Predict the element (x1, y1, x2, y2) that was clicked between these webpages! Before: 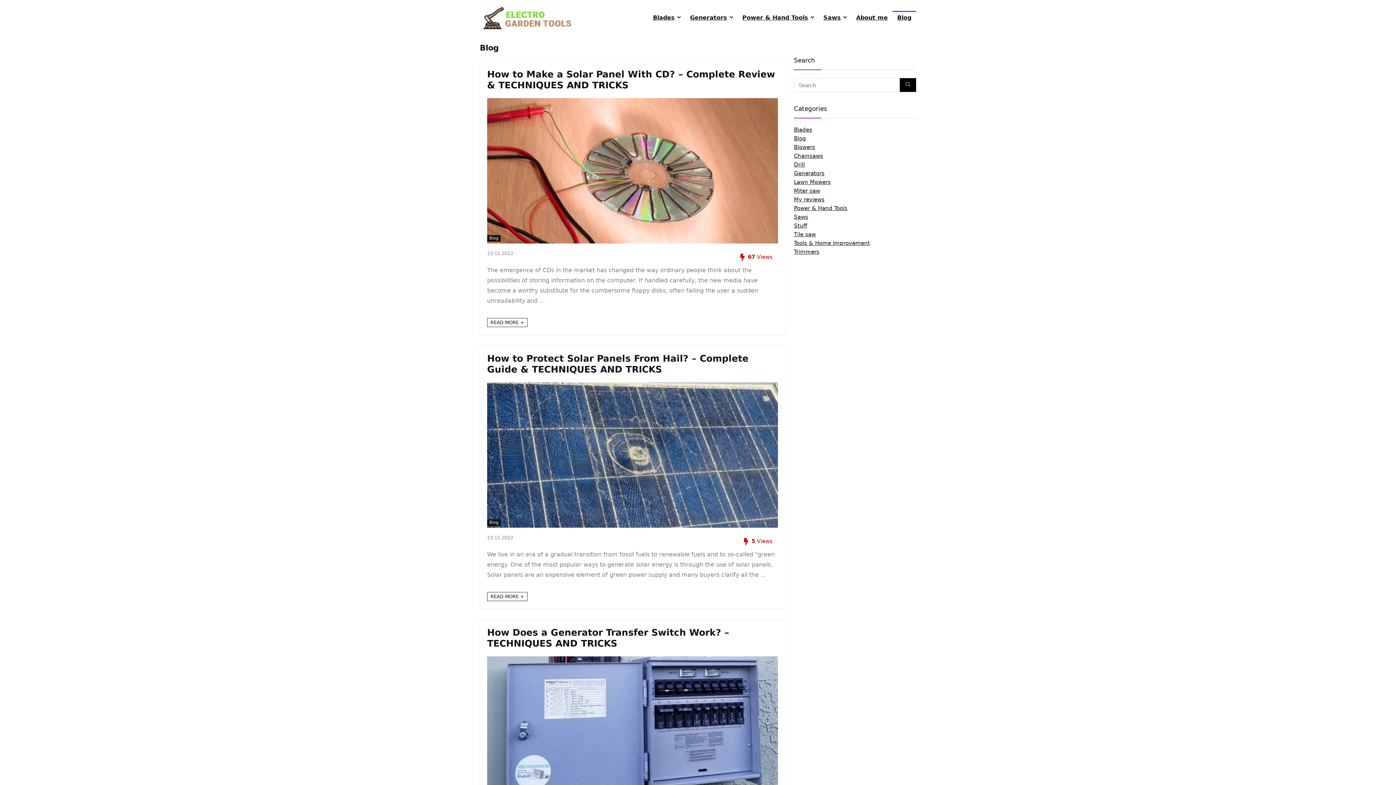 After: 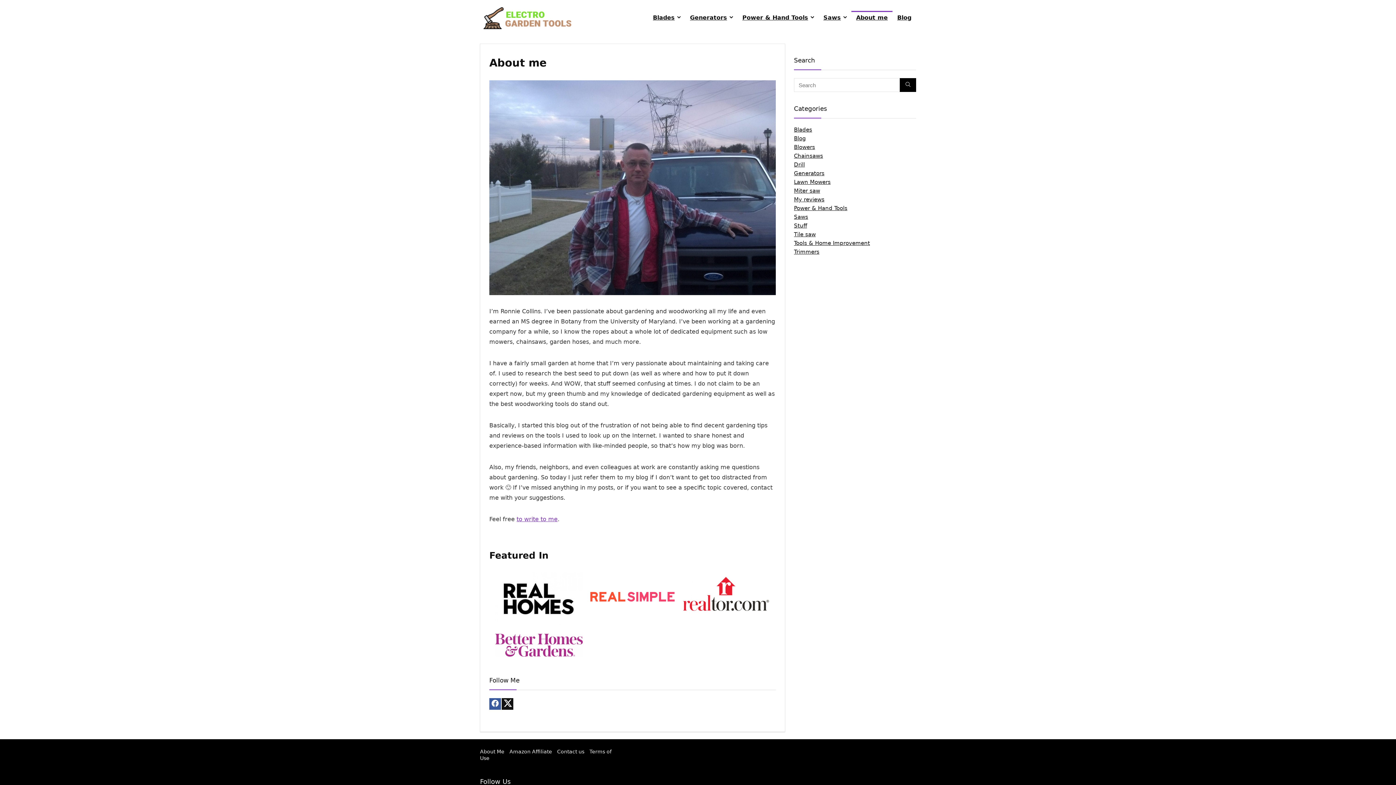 Action: label: About me bbox: (851, 11, 892, 25)